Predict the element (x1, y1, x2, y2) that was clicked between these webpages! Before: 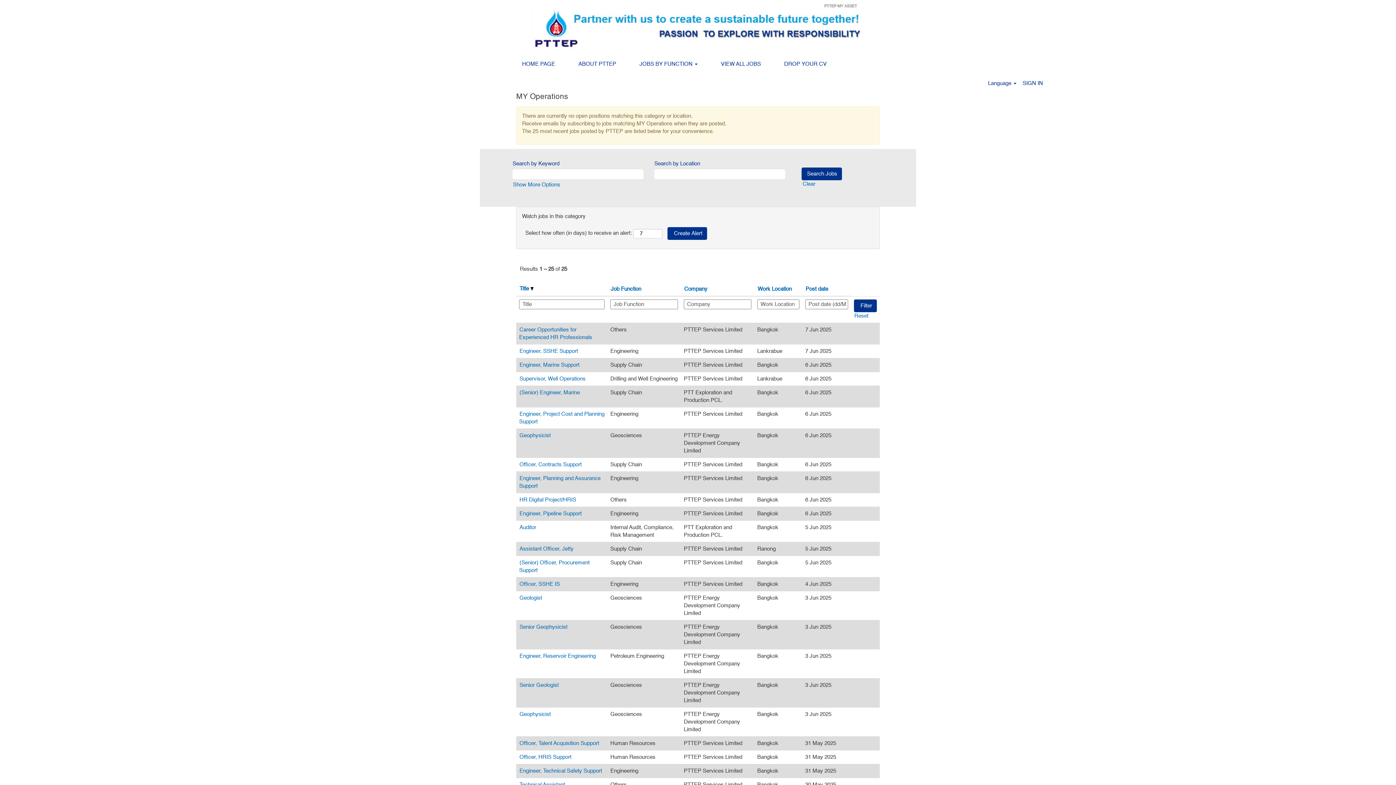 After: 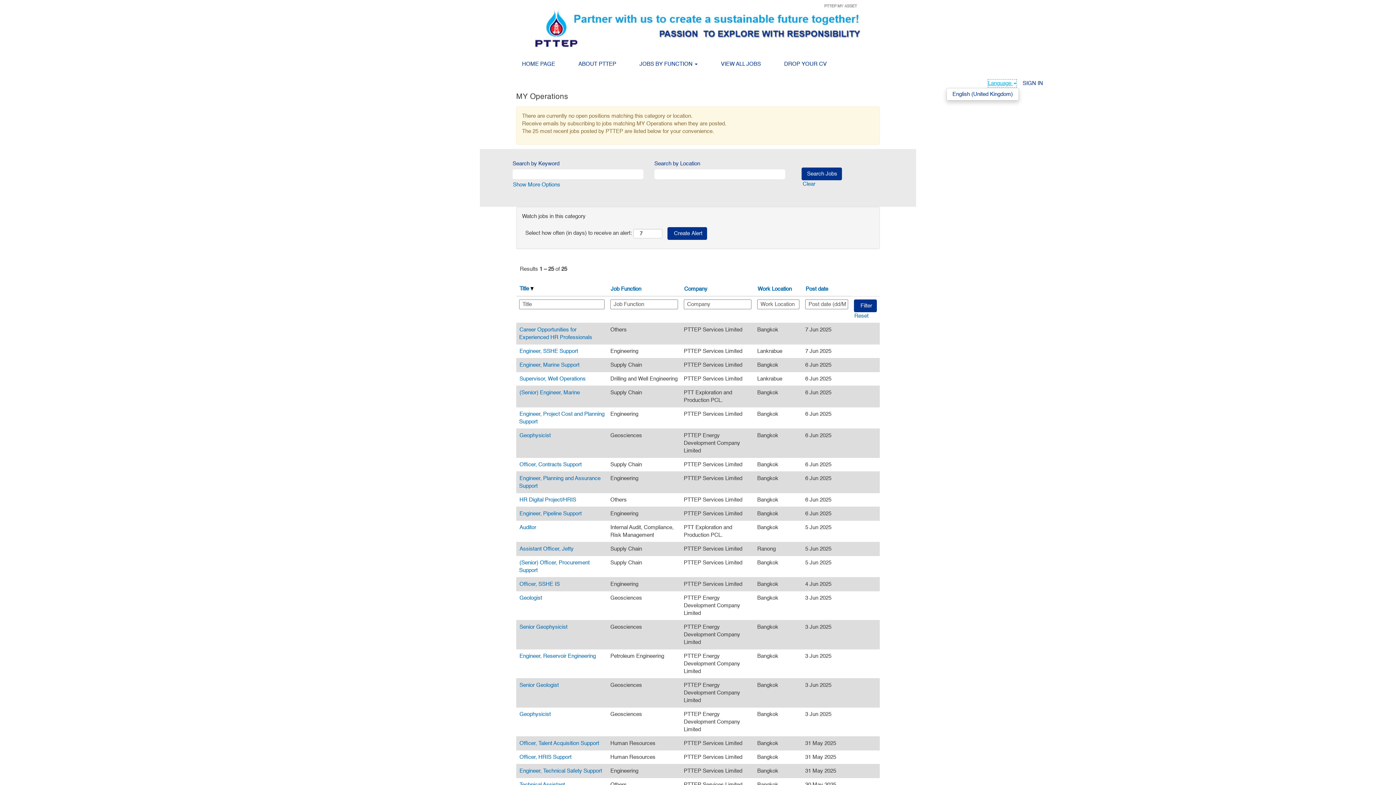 Action: bbox: (988, 79, 1017, 87) label: Language 